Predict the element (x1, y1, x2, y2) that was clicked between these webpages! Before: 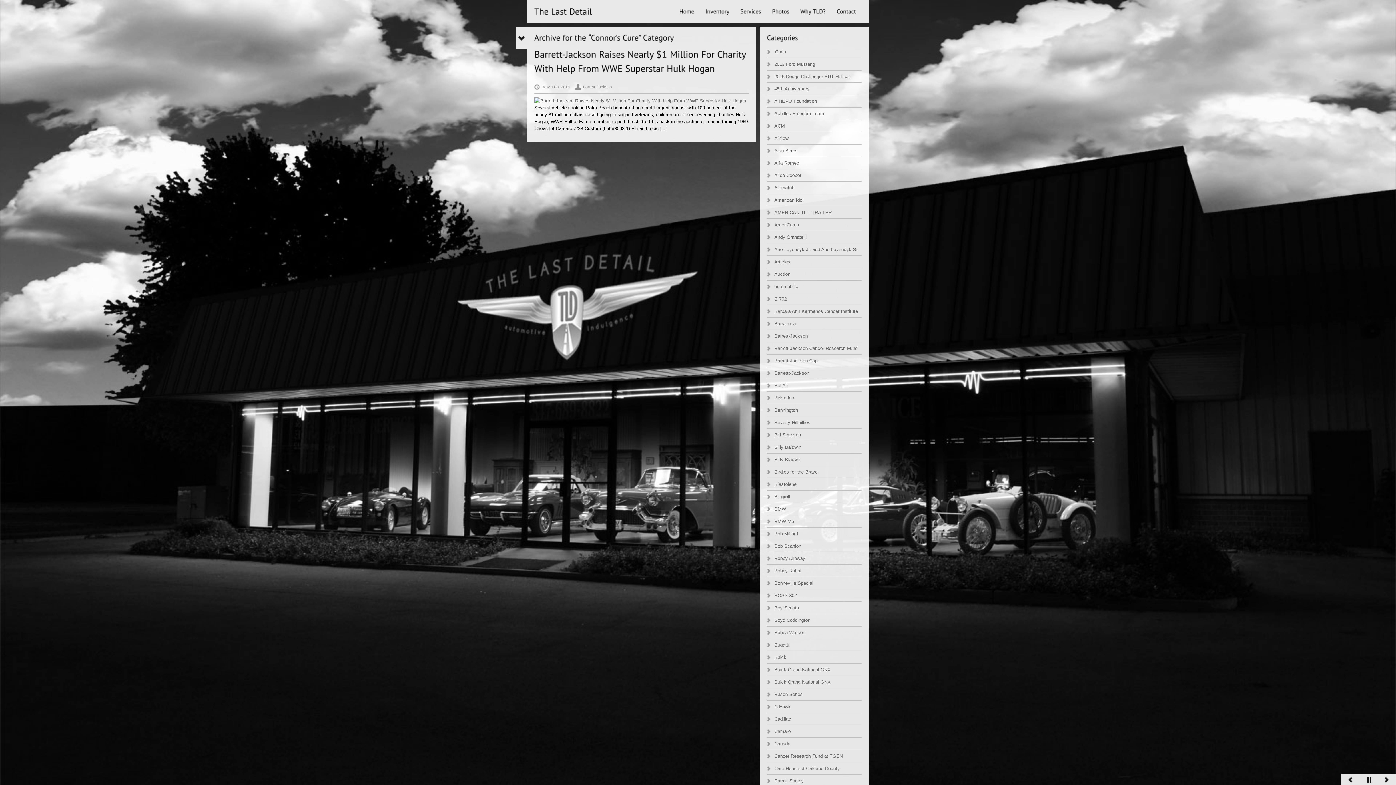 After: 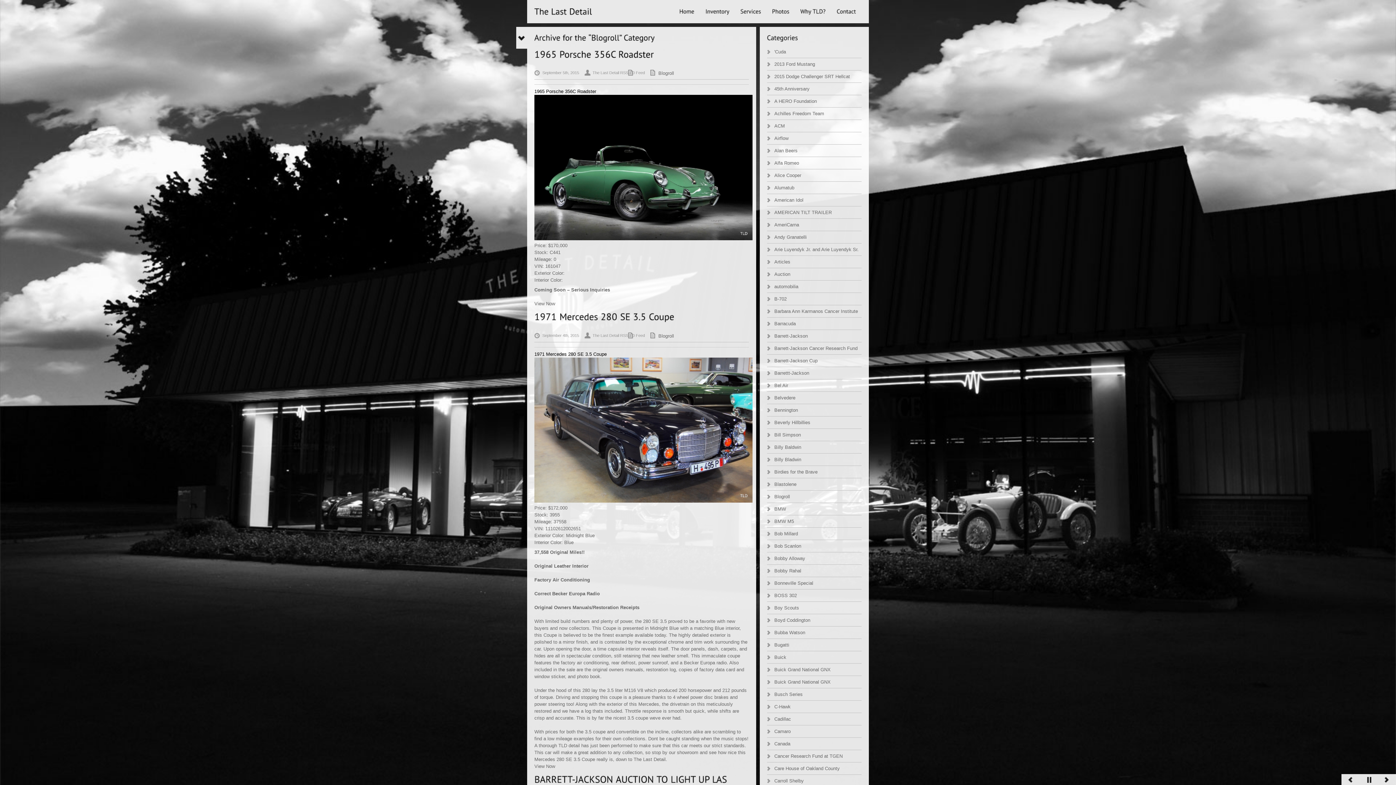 Action: label: Blogroll bbox: (767, 490, 861, 502)